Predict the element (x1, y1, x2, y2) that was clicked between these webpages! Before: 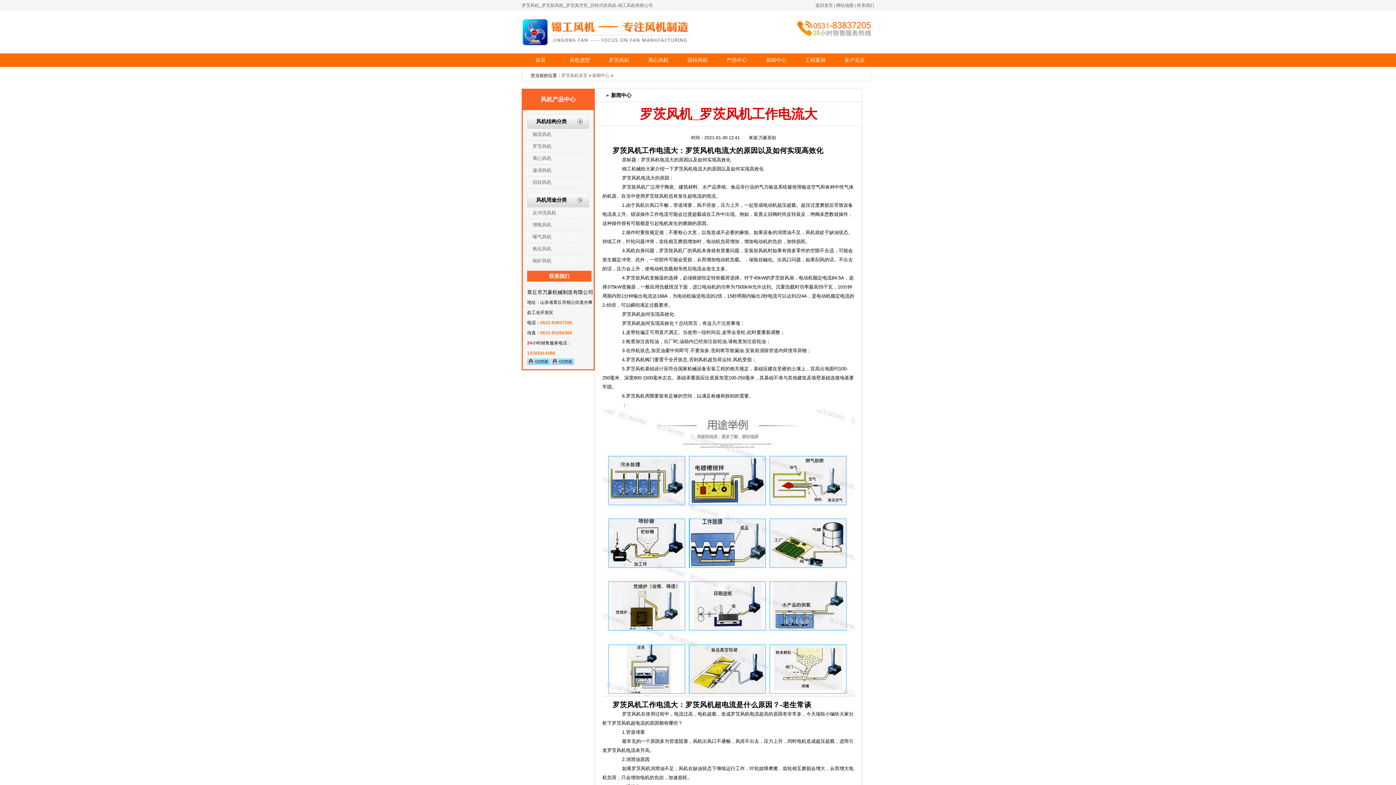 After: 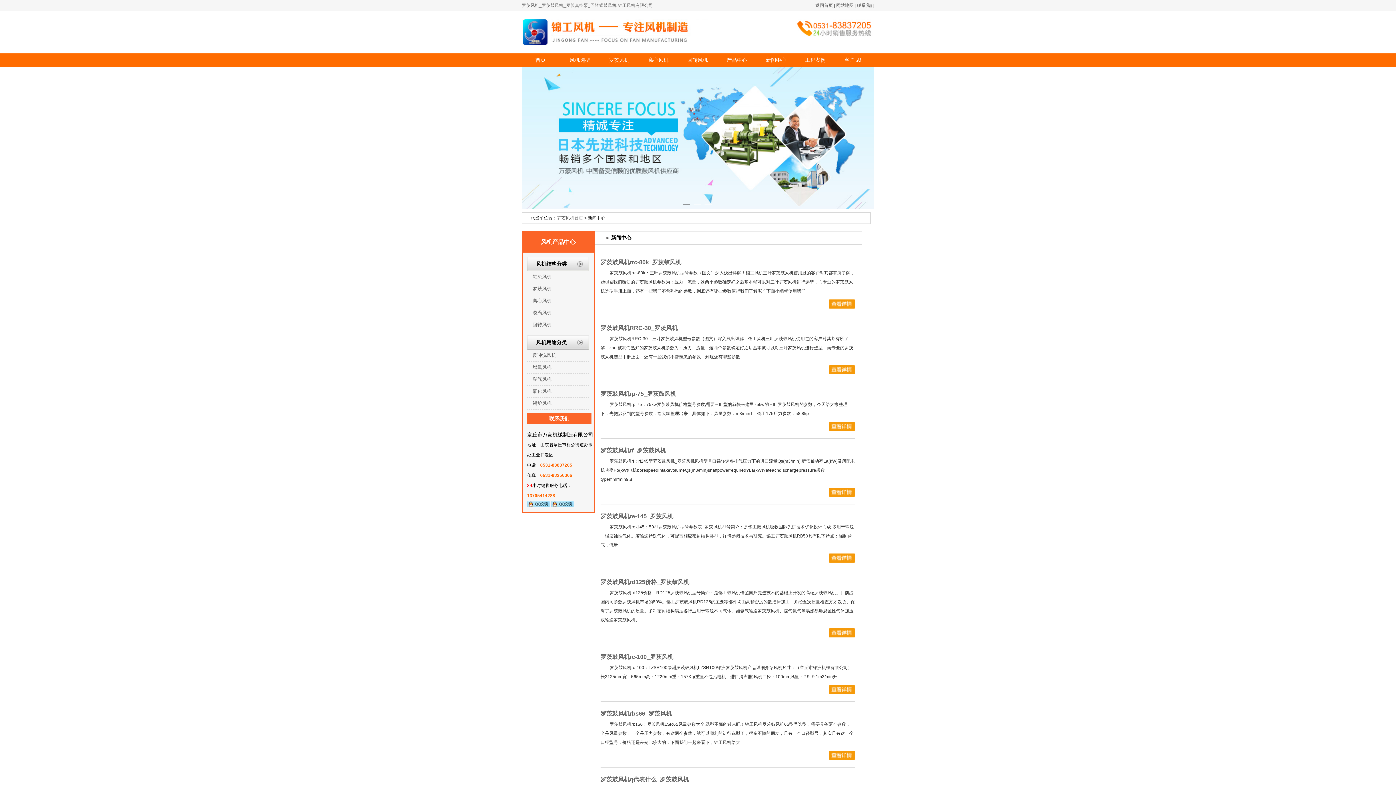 Action: label: 新闻中心 bbox: (592, 73, 609, 78)